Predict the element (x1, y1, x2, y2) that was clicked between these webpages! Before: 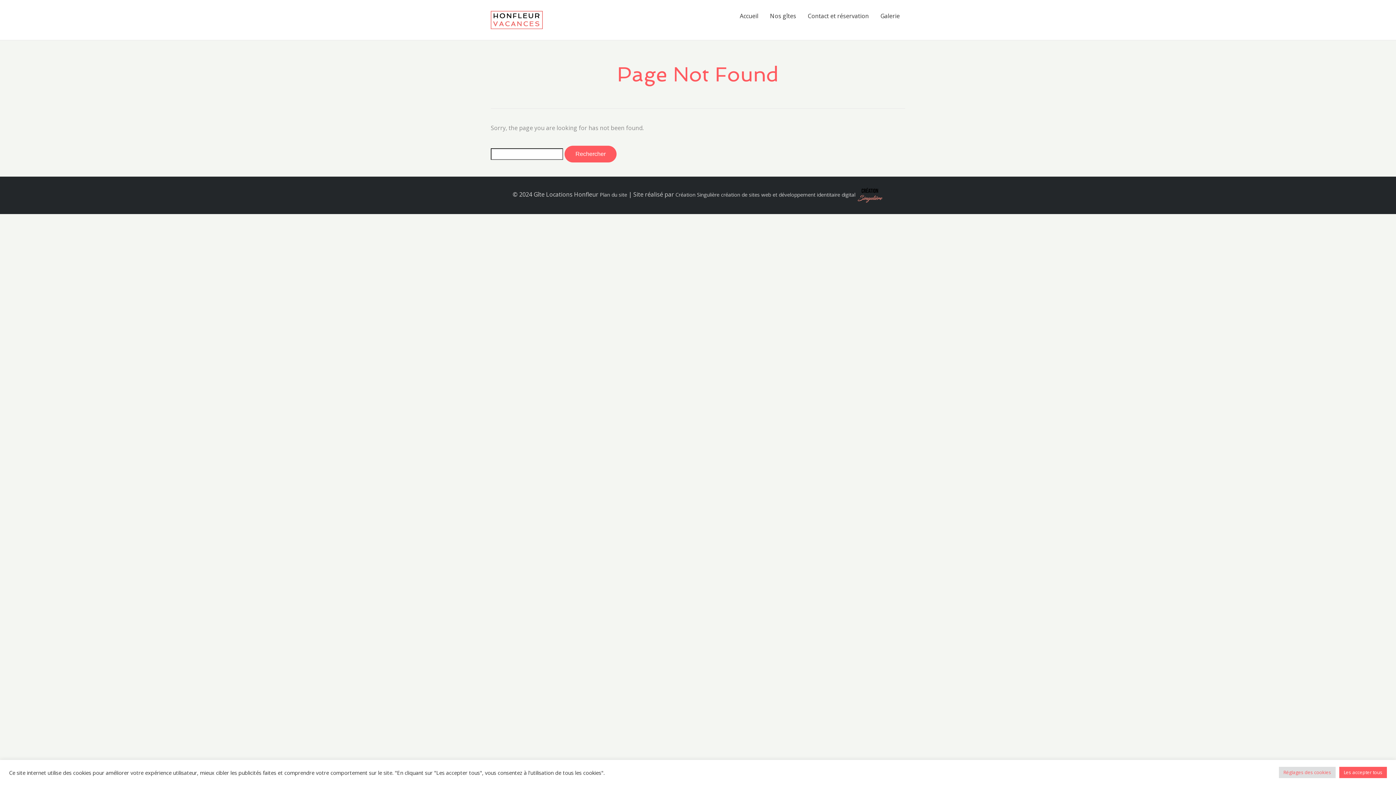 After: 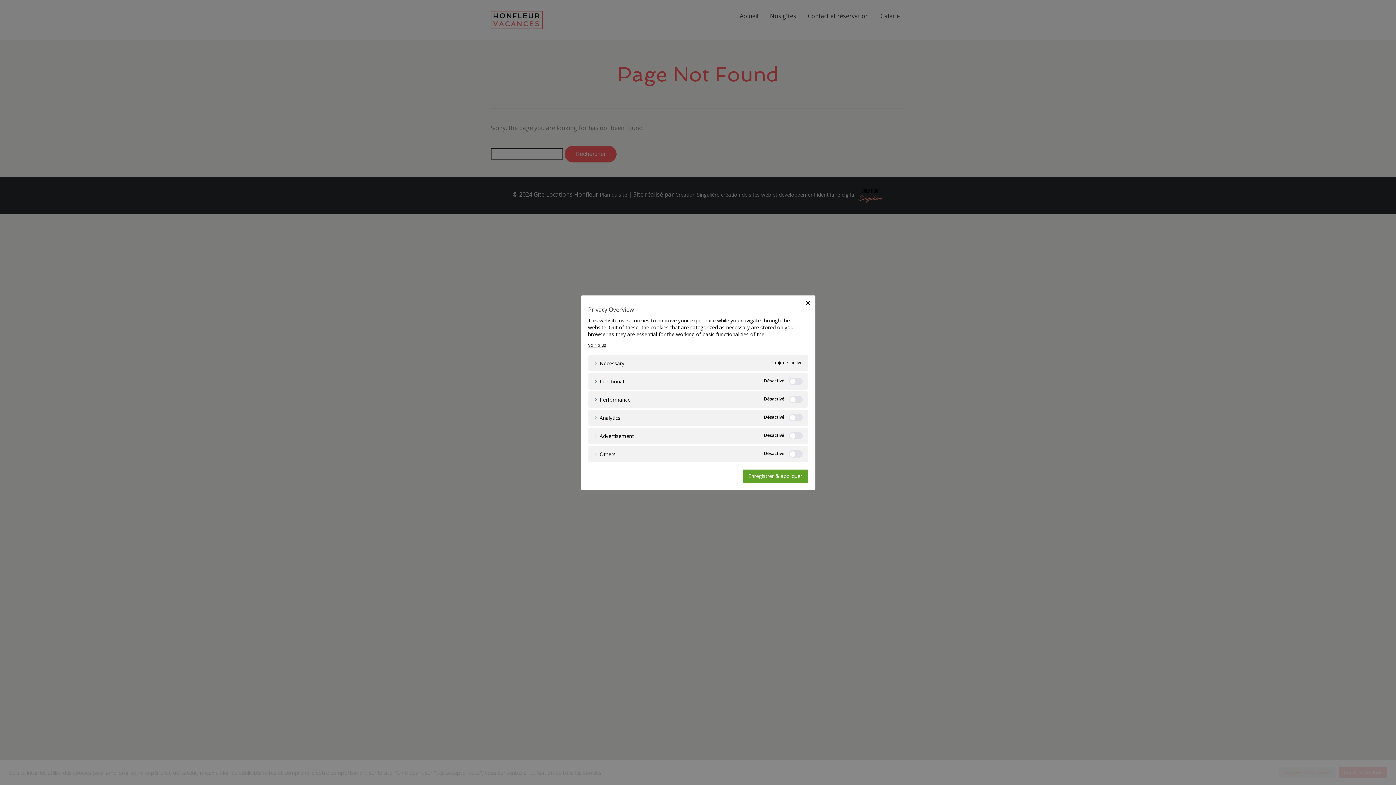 Action: label: Réglages des cookies bbox: (1279, 767, 1336, 778)